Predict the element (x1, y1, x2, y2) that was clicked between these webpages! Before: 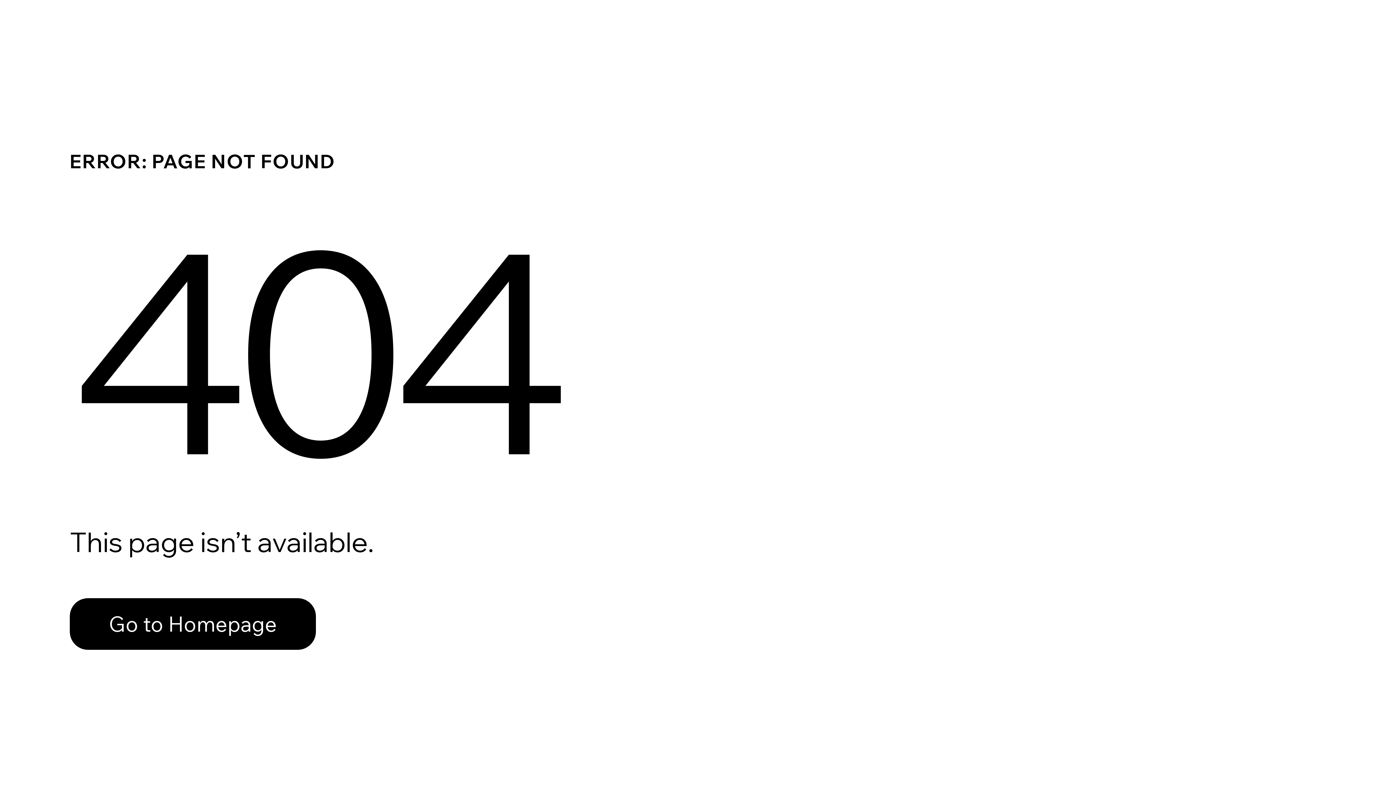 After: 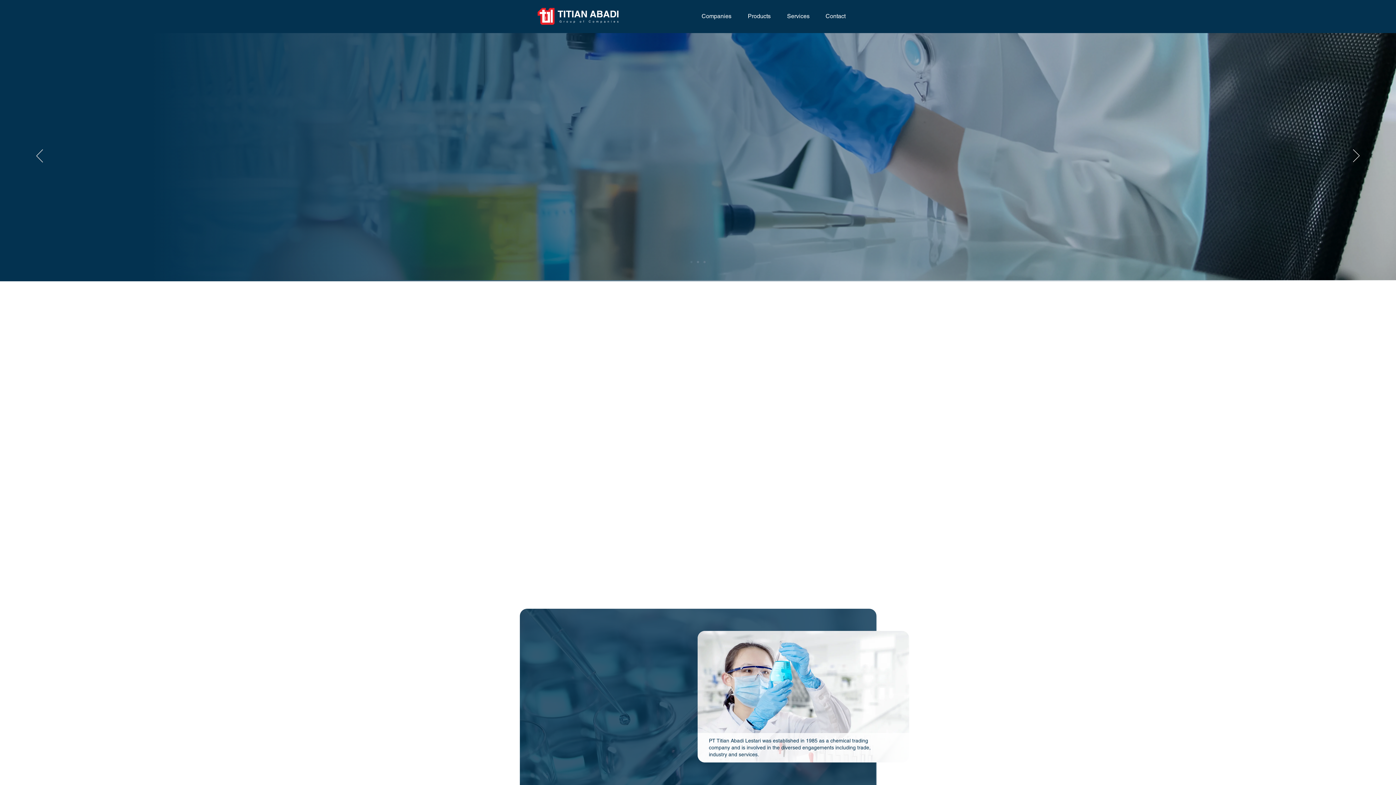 Action: bbox: (69, 598, 316, 650) label: Go to Homepage